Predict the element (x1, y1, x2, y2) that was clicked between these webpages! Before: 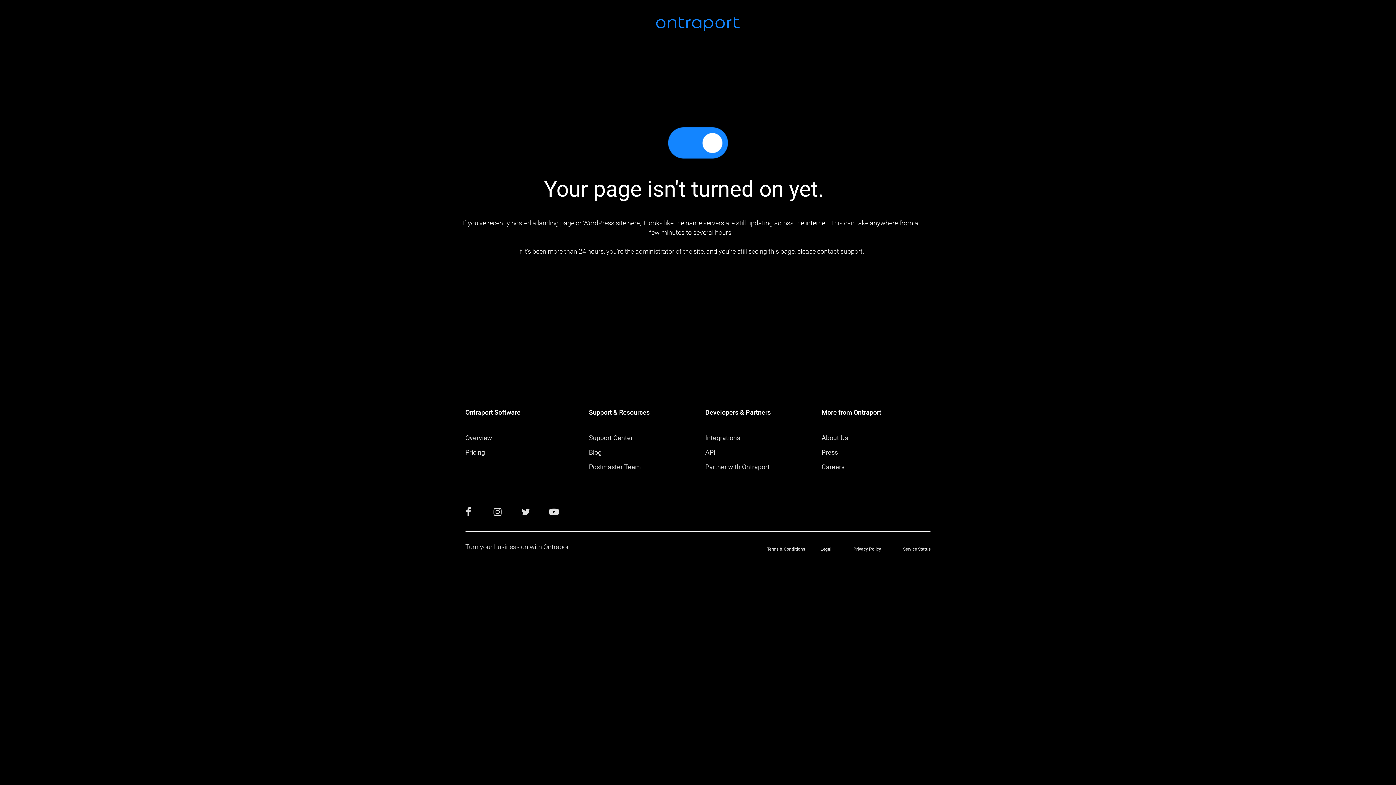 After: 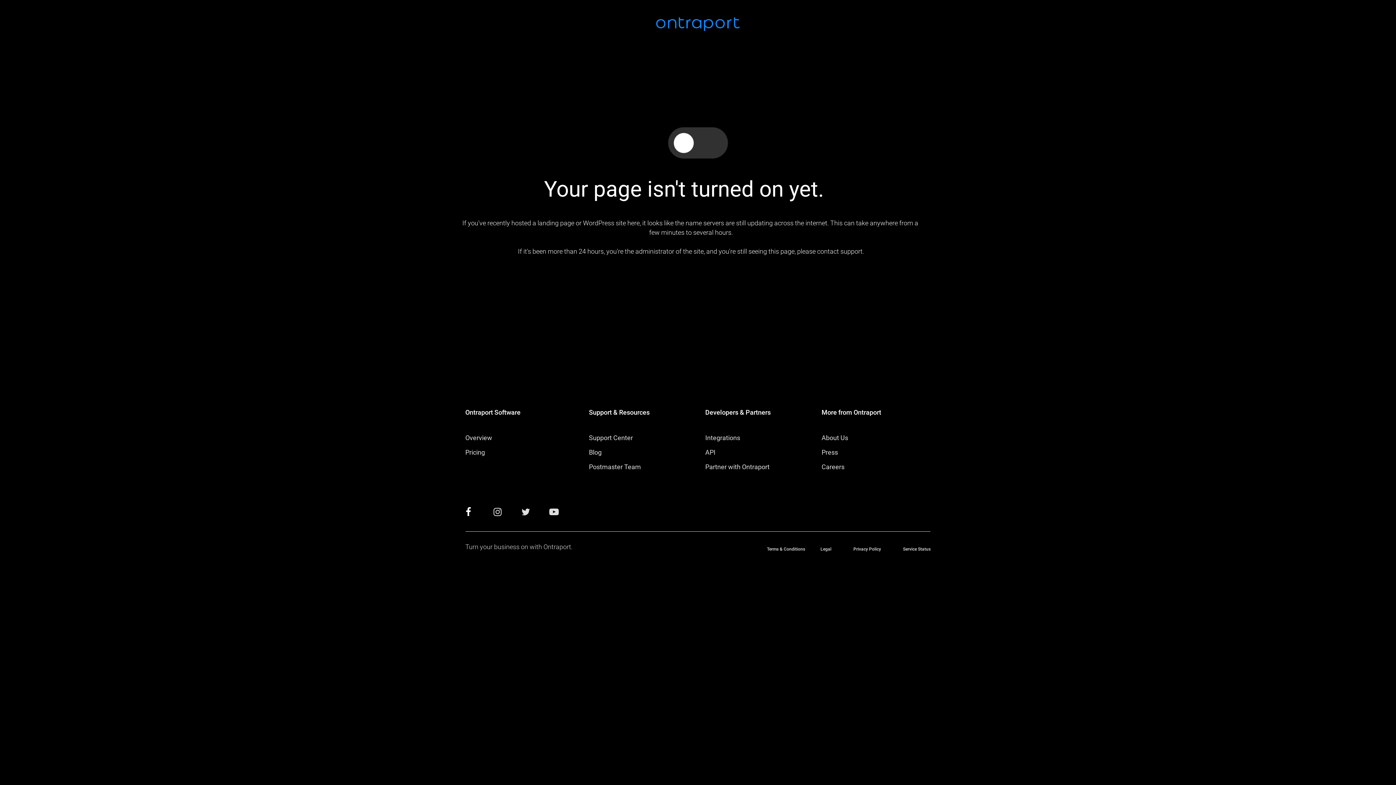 Action: bbox: (465, 510, 471, 516)